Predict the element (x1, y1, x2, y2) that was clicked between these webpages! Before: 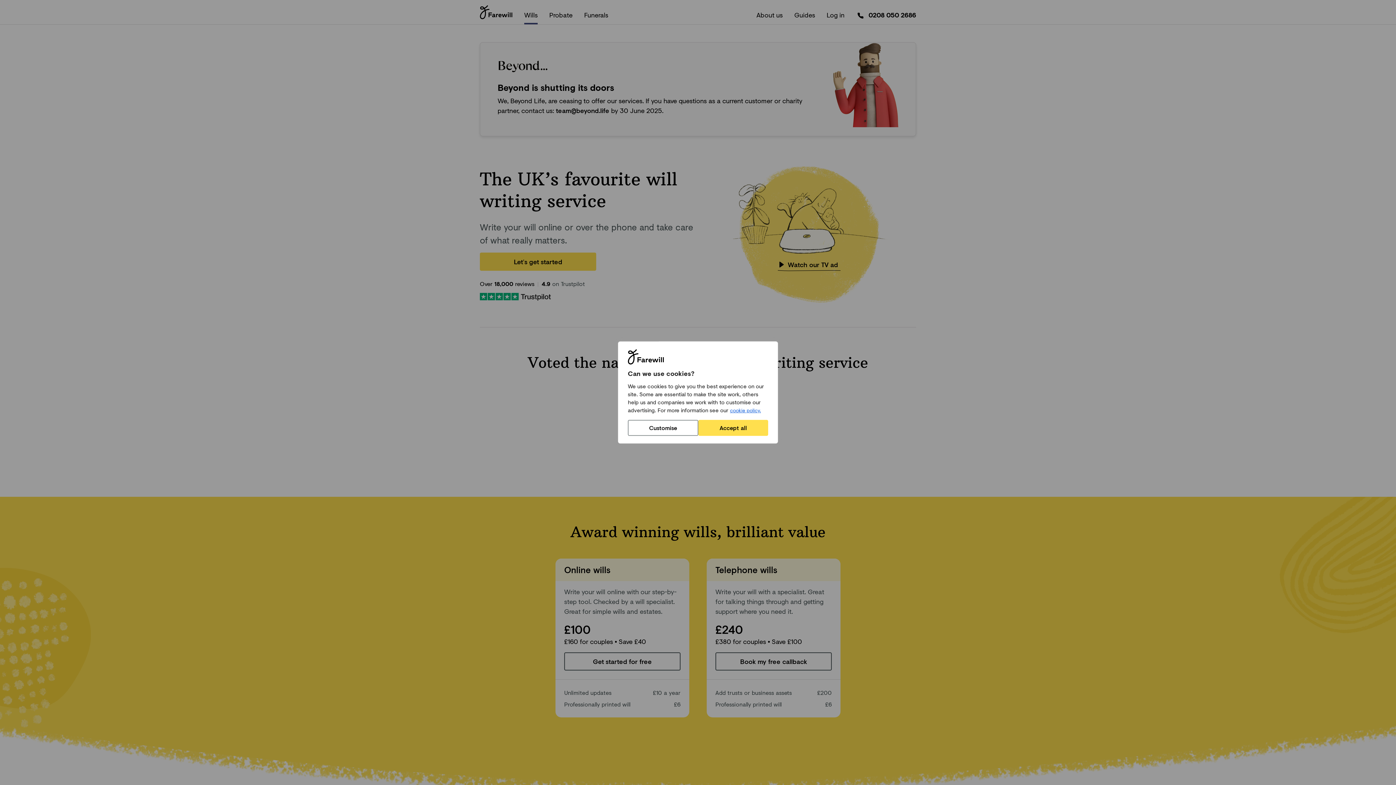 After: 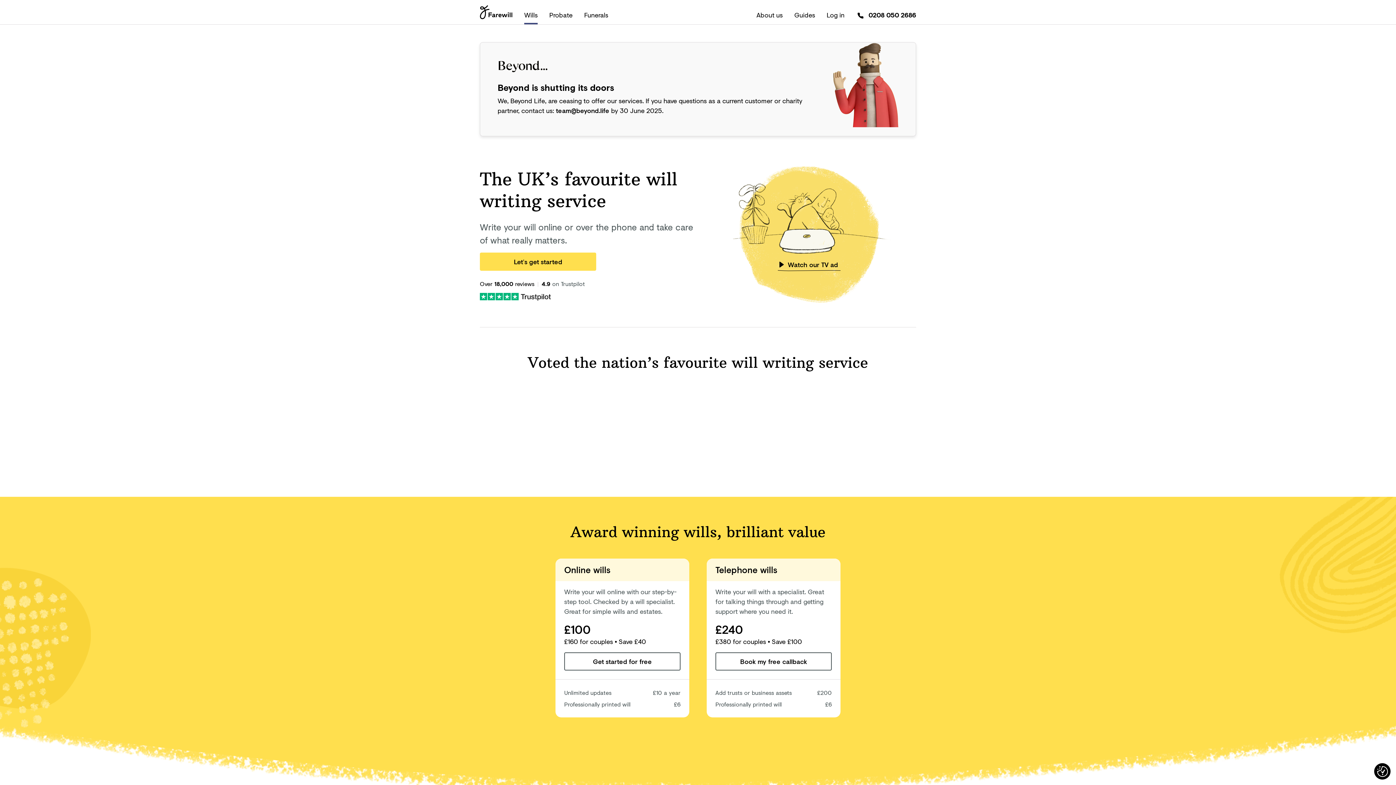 Action: bbox: (698, 420, 768, 436) label: Accept all